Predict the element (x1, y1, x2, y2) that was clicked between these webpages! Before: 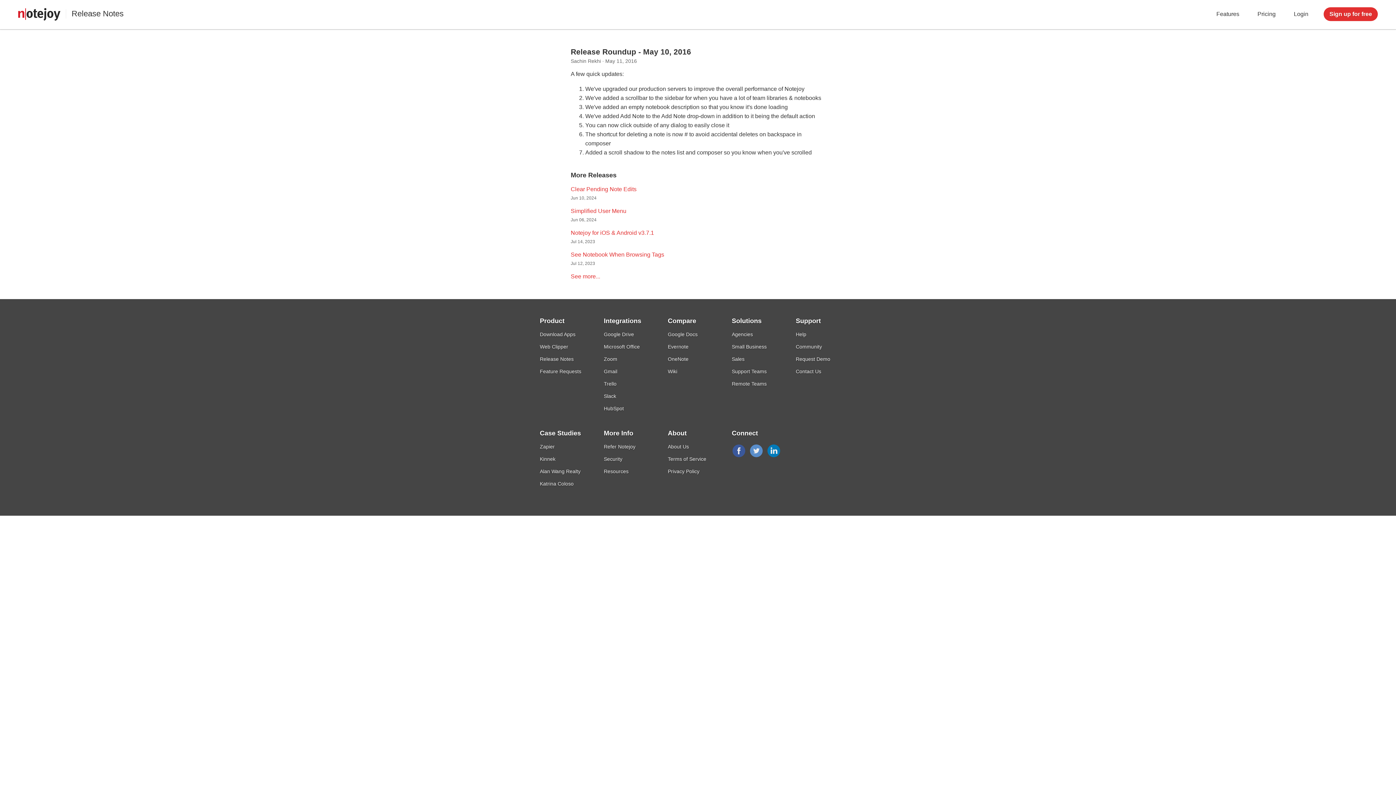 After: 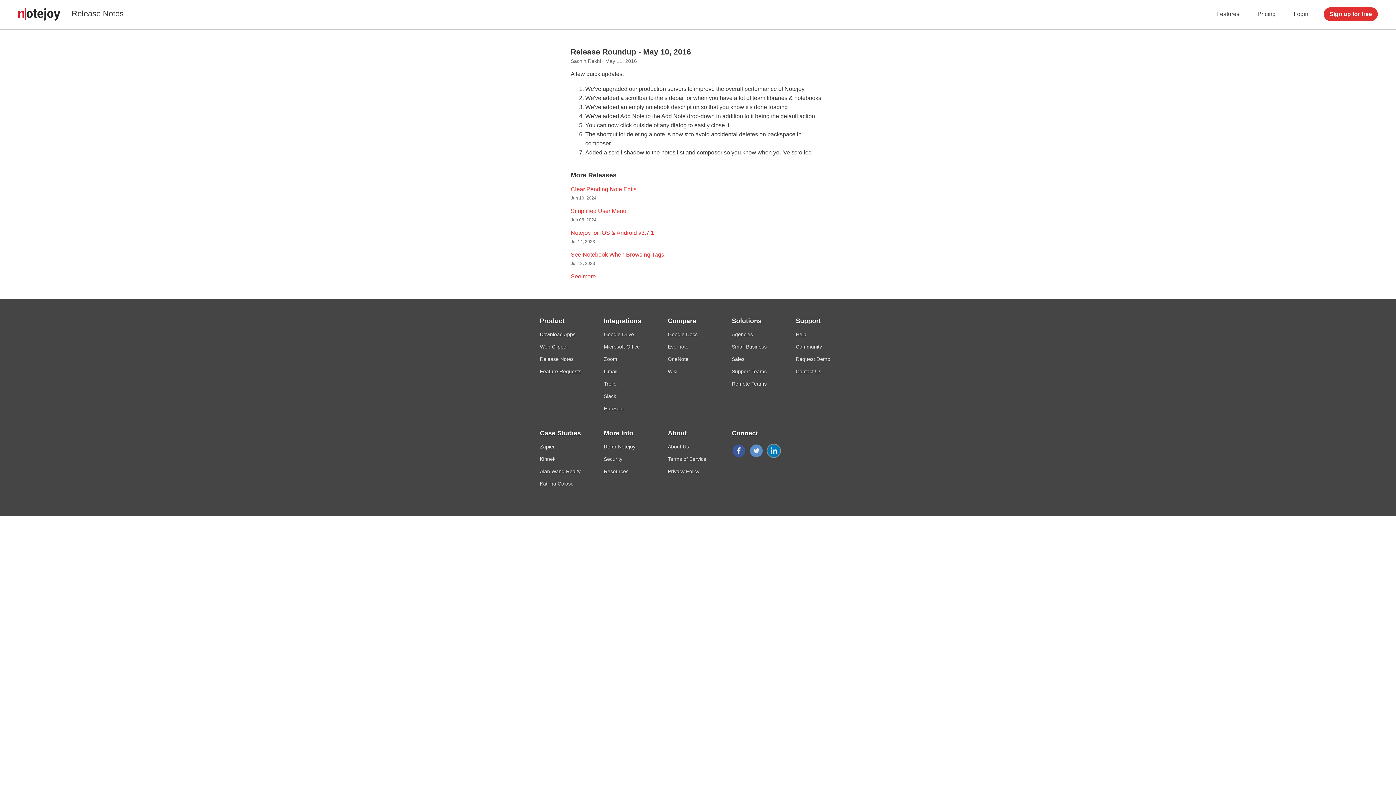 Action: bbox: (766, 444, 781, 458)